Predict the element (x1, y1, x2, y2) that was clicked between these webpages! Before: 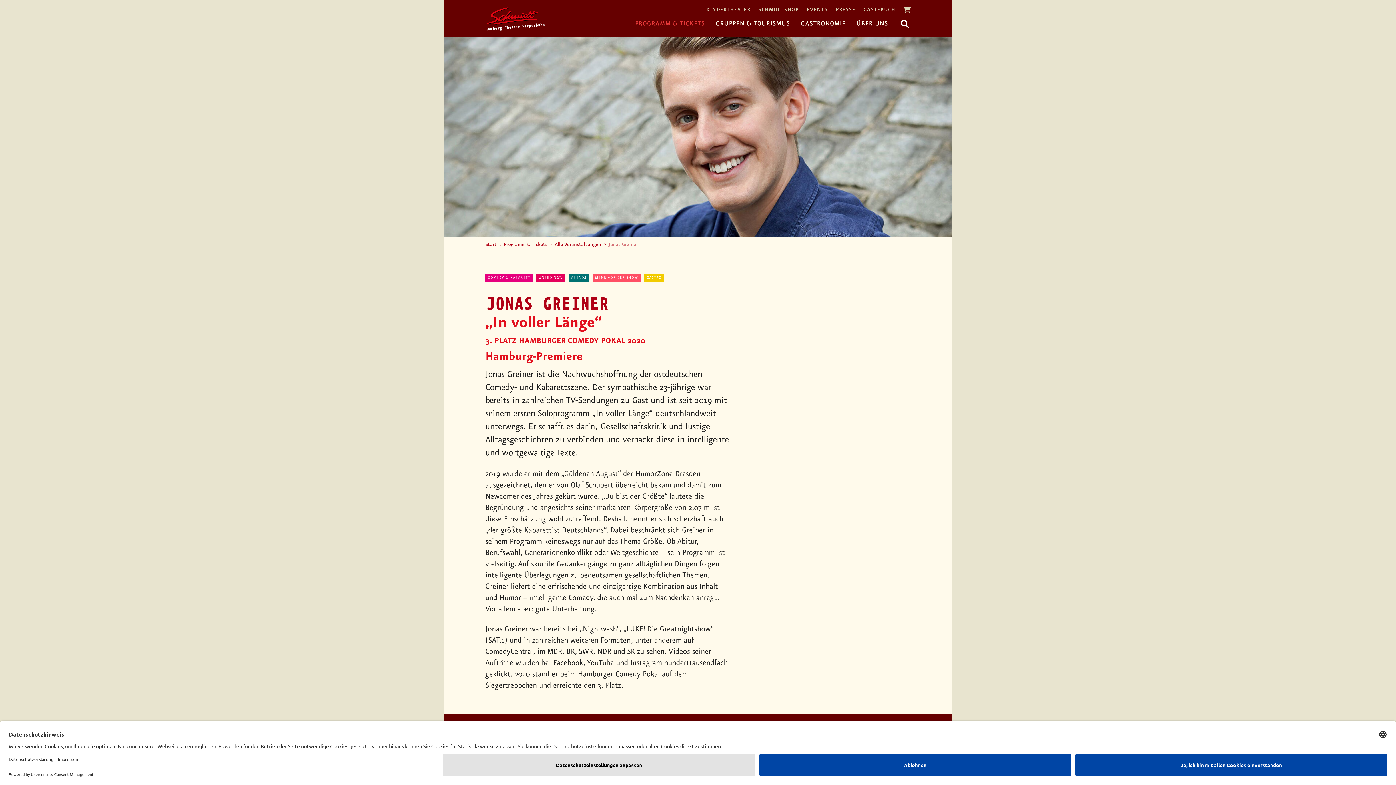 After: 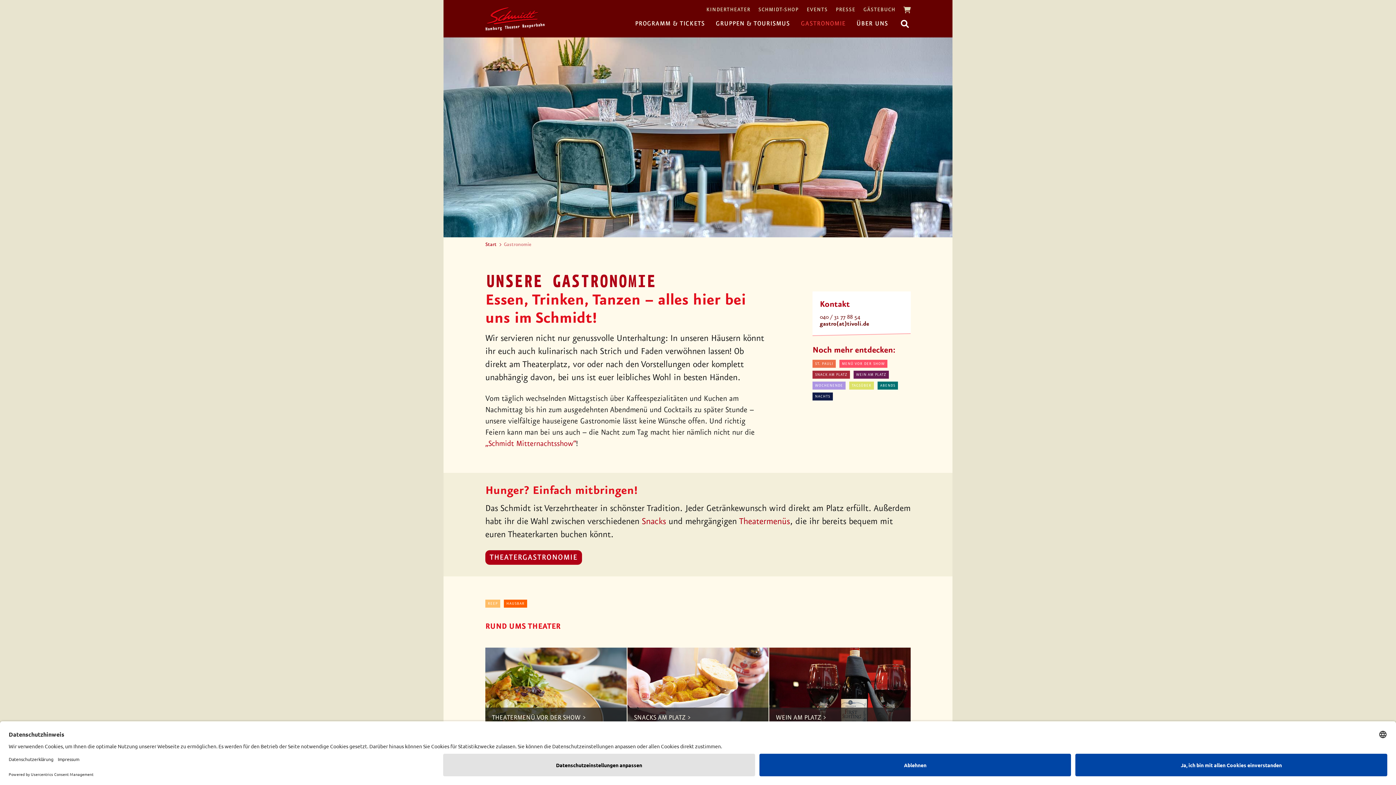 Action: label: GASTRONOMIE bbox: (801, 19, 845, 27)